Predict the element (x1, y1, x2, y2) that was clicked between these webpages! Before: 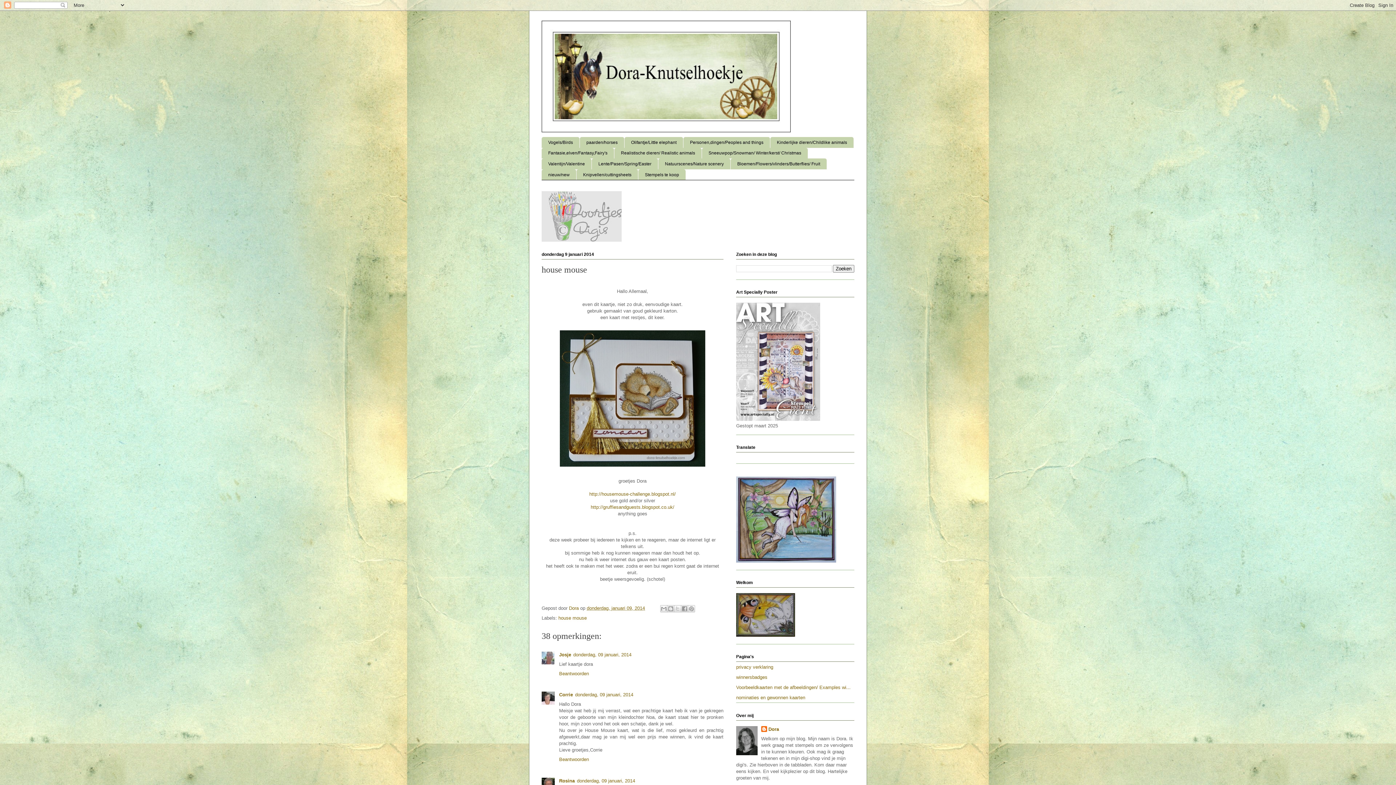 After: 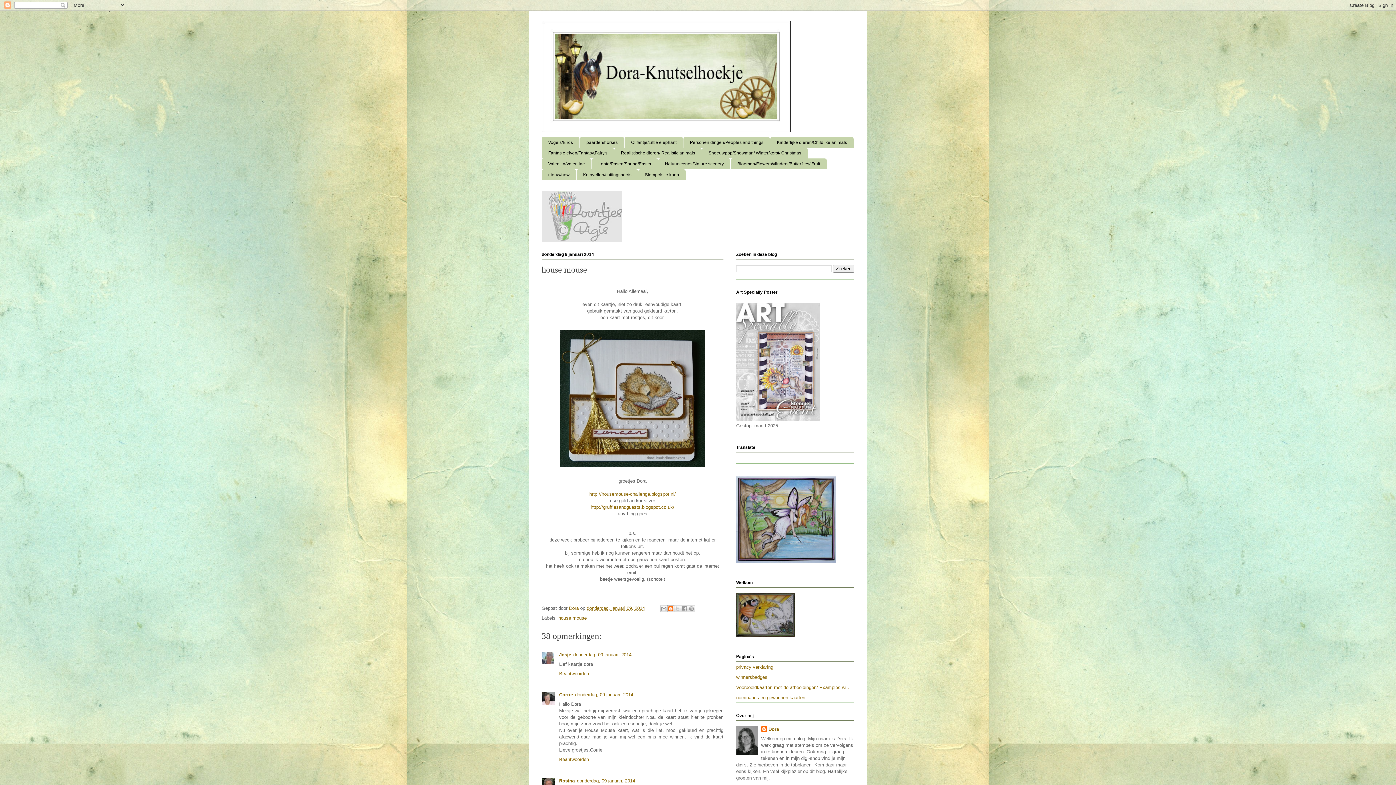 Action: bbox: (667, 605, 674, 612) label: Dit bloggen!